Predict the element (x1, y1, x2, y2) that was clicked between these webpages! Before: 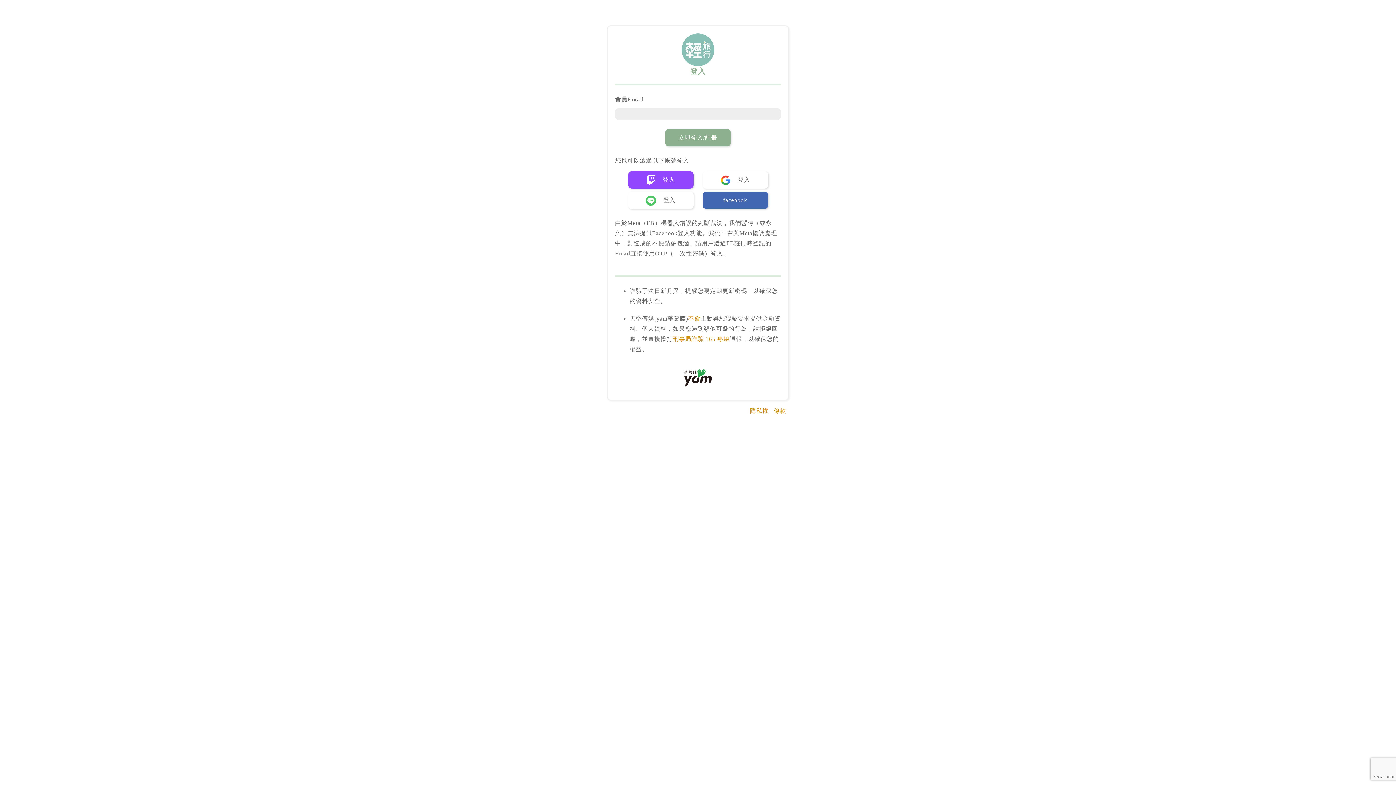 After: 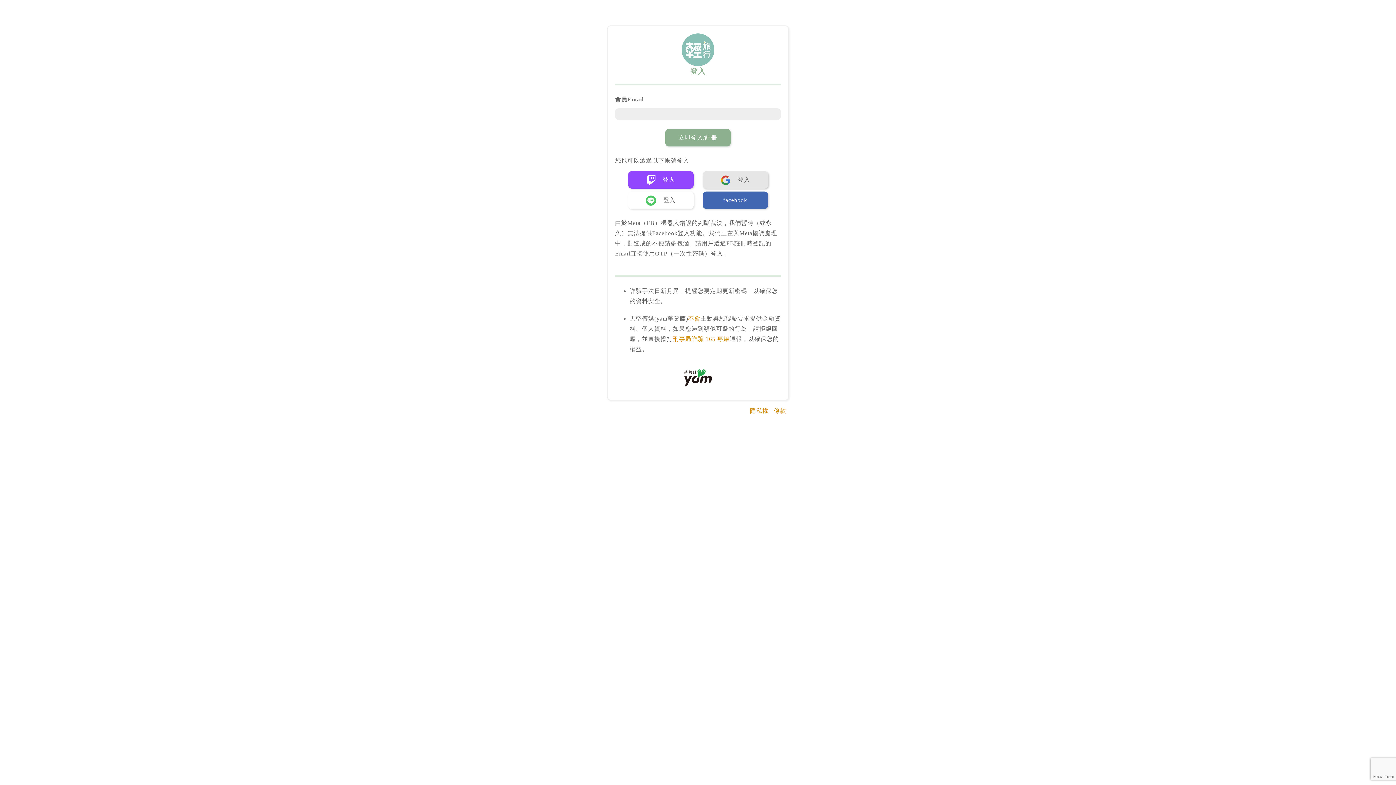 Action: label:  登入 bbox: (702, 171, 768, 188)